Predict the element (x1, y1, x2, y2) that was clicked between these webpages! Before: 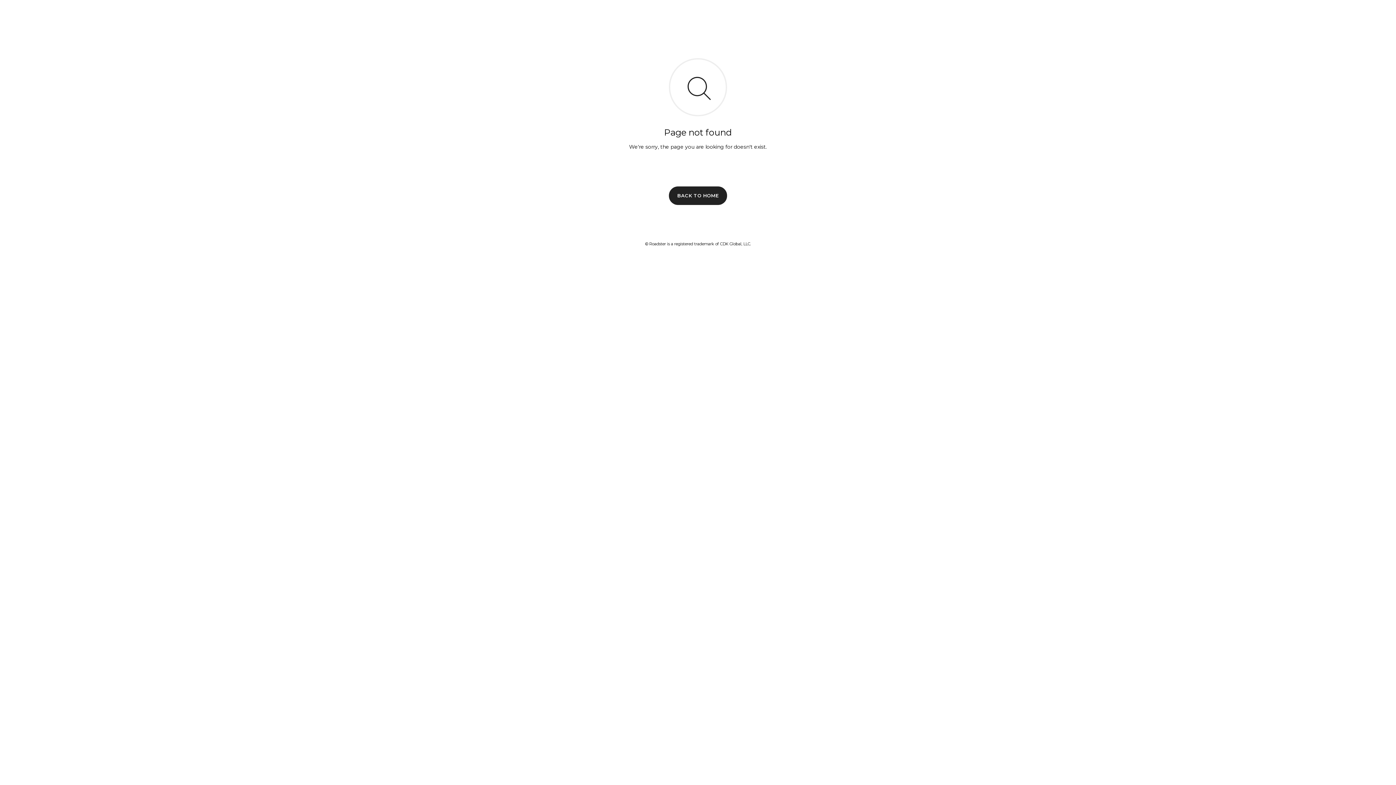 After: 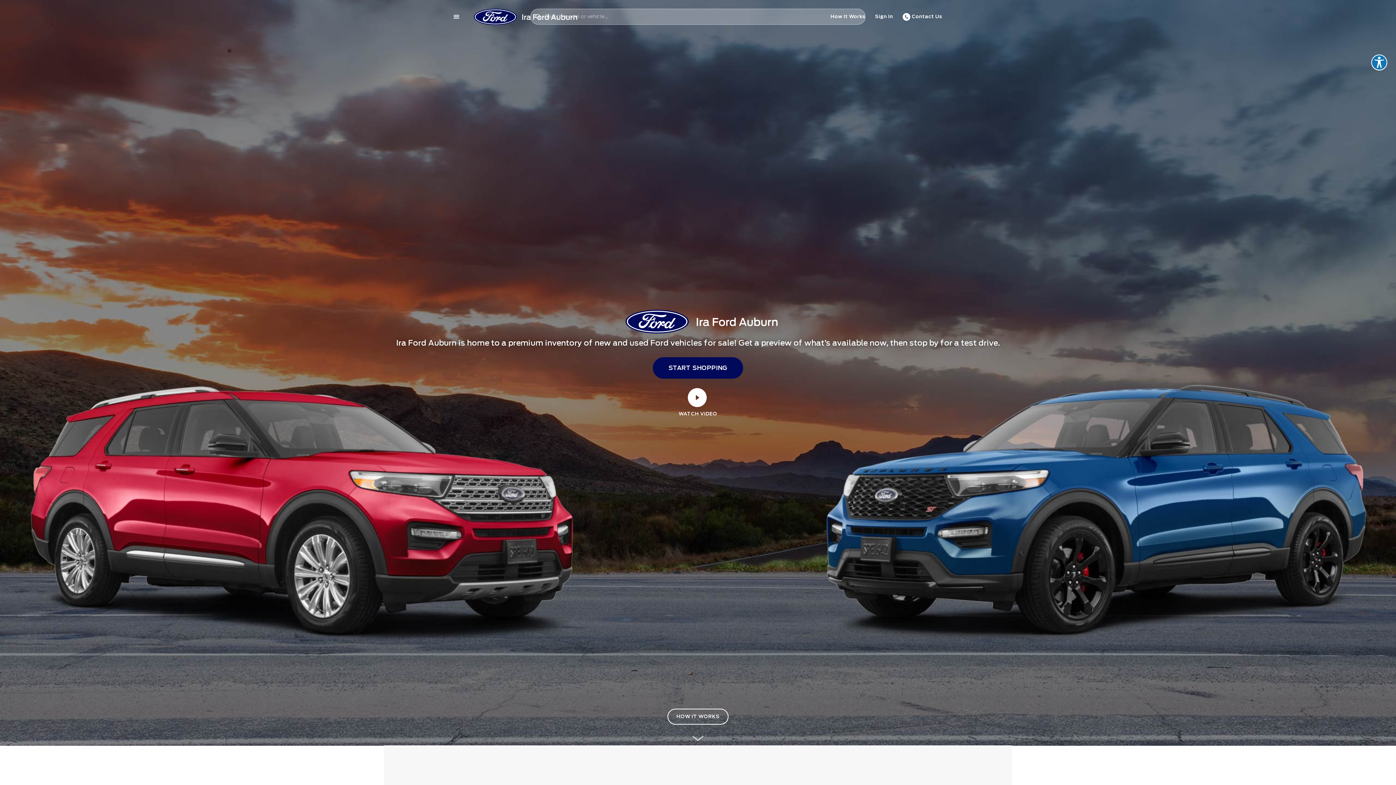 Action: bbox: (669, 186, 727, 204) label: BACK TO HOME